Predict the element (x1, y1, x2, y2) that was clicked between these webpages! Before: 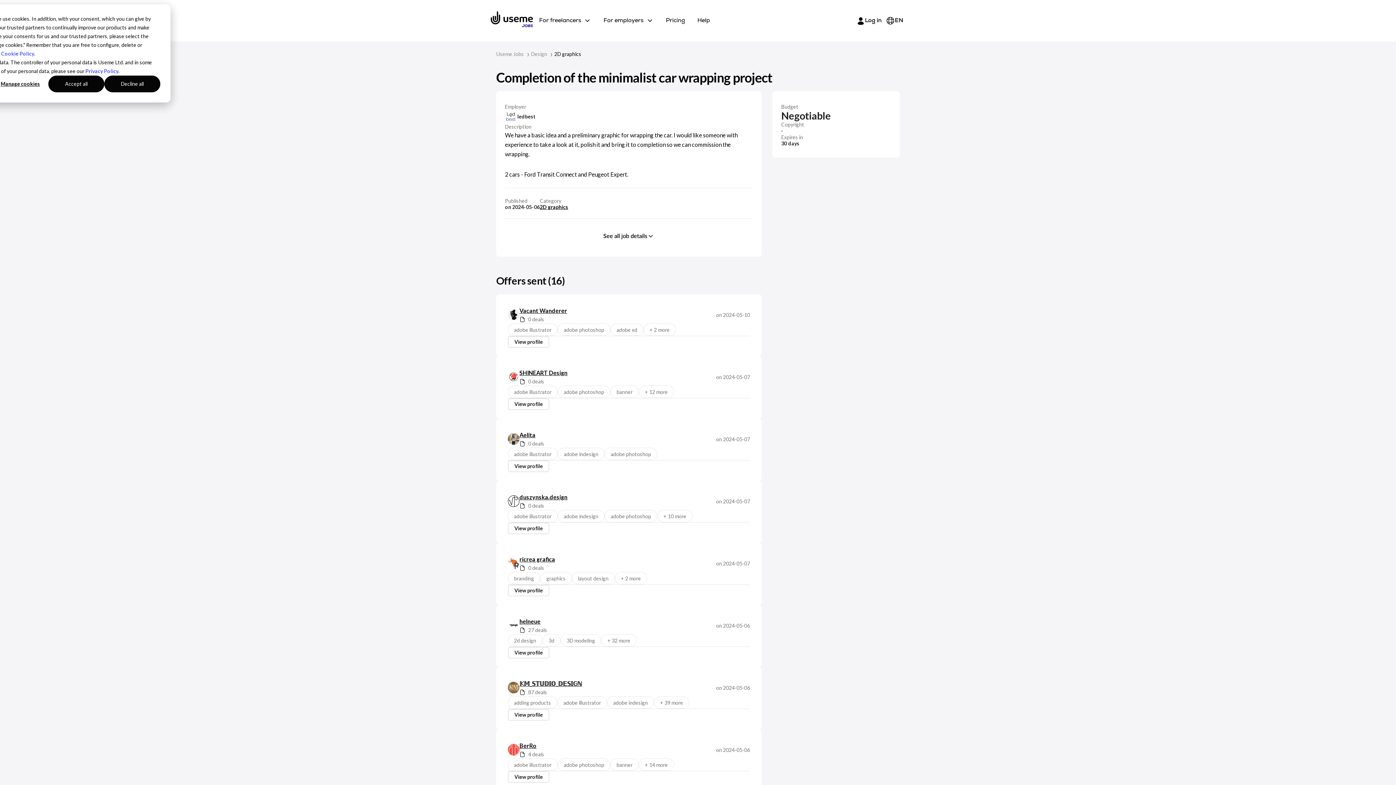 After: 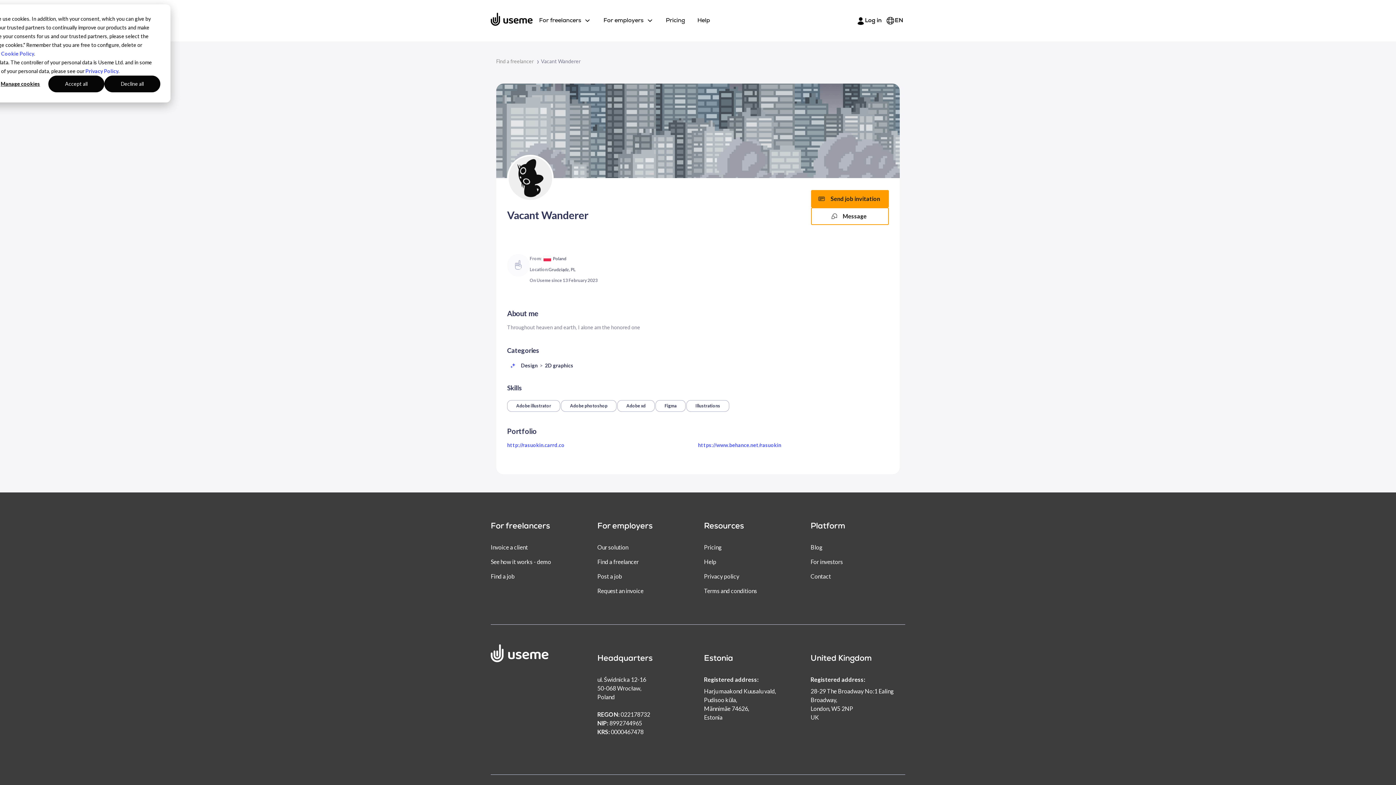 Action: bbox: (508, 336, 549, 348) label: View profile